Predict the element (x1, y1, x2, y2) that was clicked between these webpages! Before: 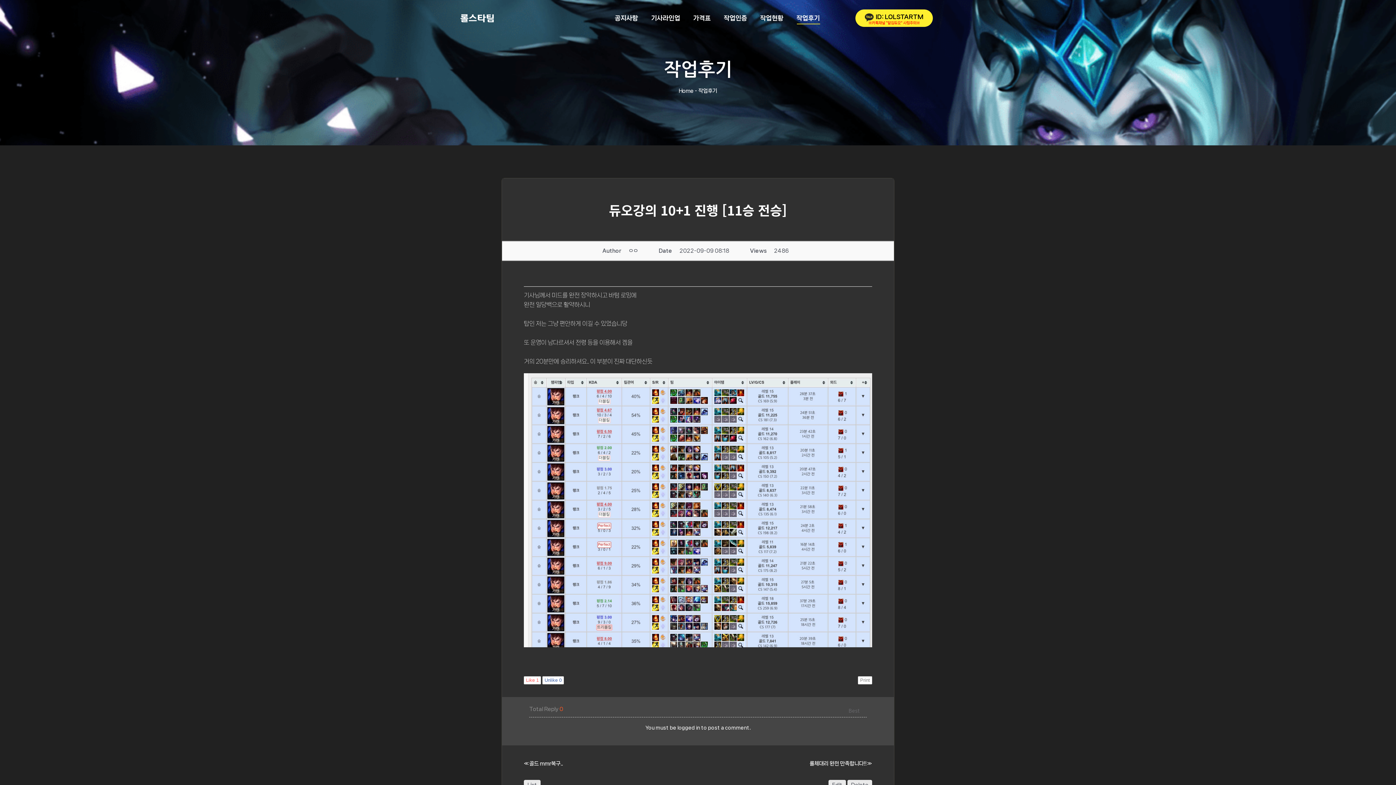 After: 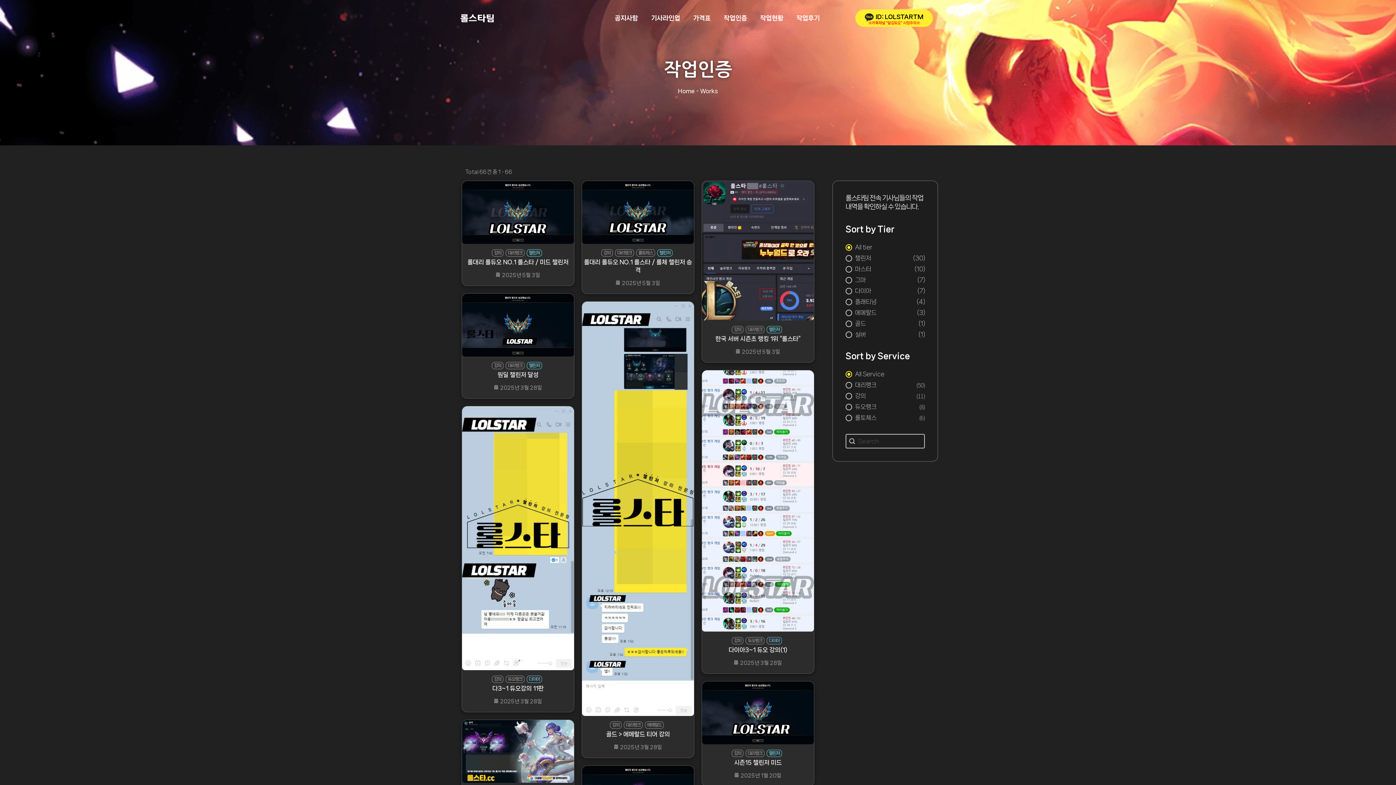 Action: bbox: (722, 6, 748, 29) label: 작업인증